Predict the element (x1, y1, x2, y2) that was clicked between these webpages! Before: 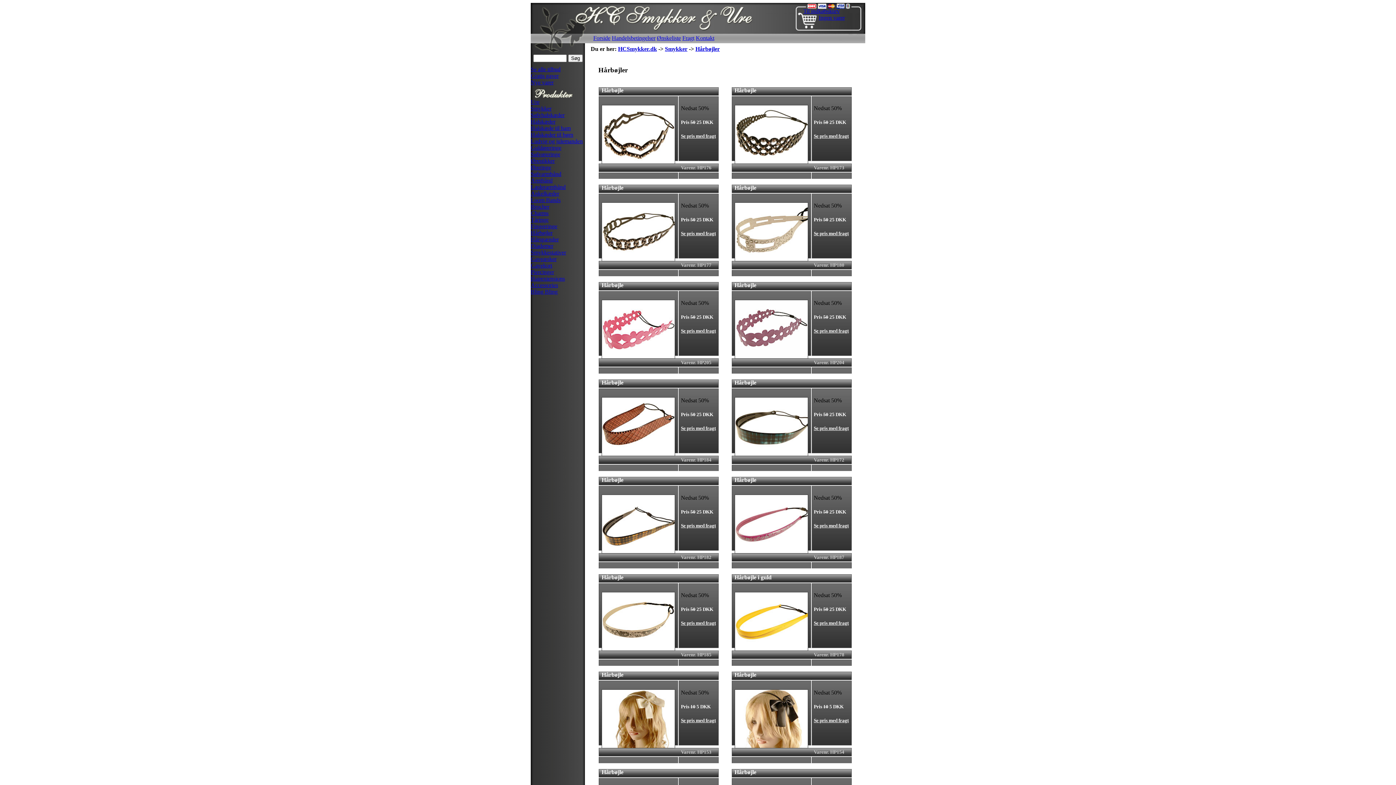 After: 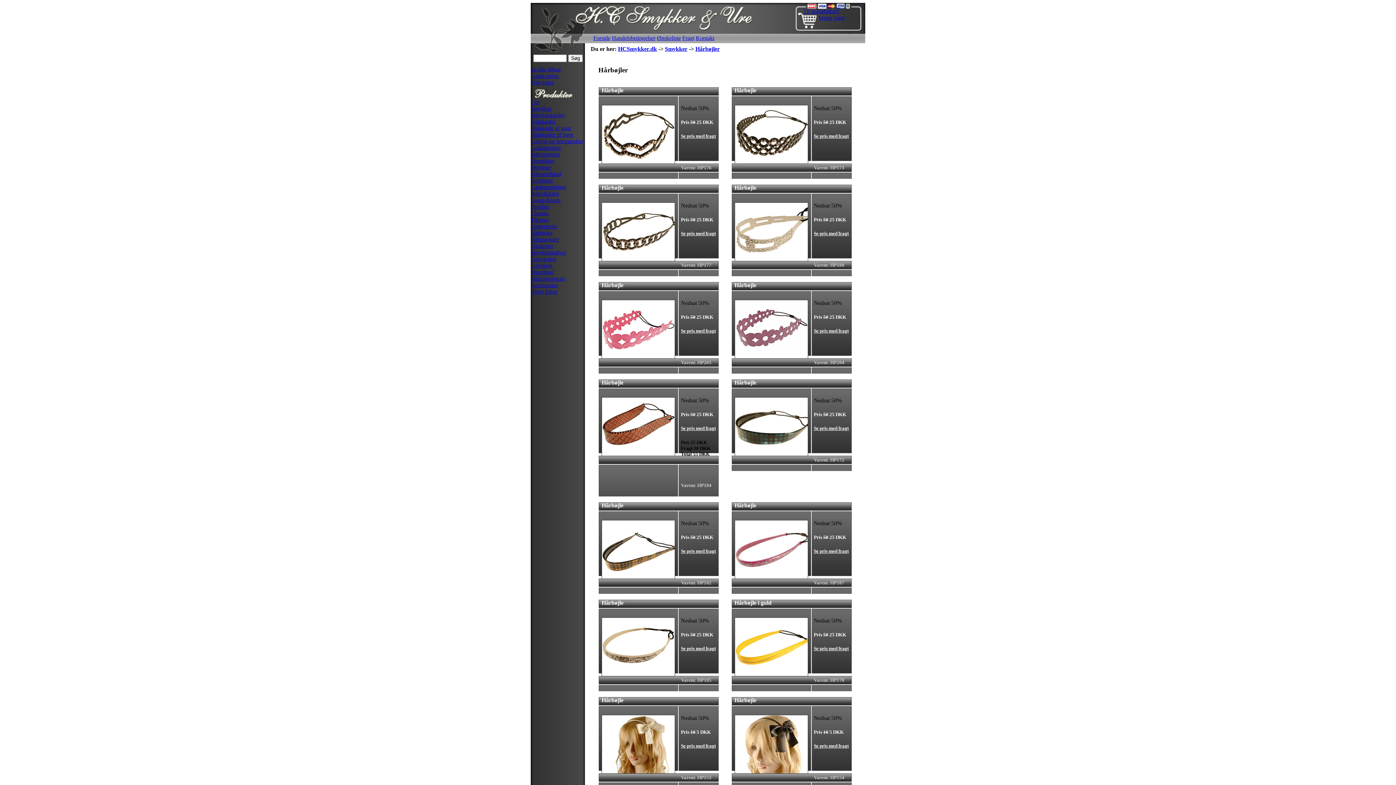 Action: bbox: (681, 425, 716, 431) label: Se pris med fragt